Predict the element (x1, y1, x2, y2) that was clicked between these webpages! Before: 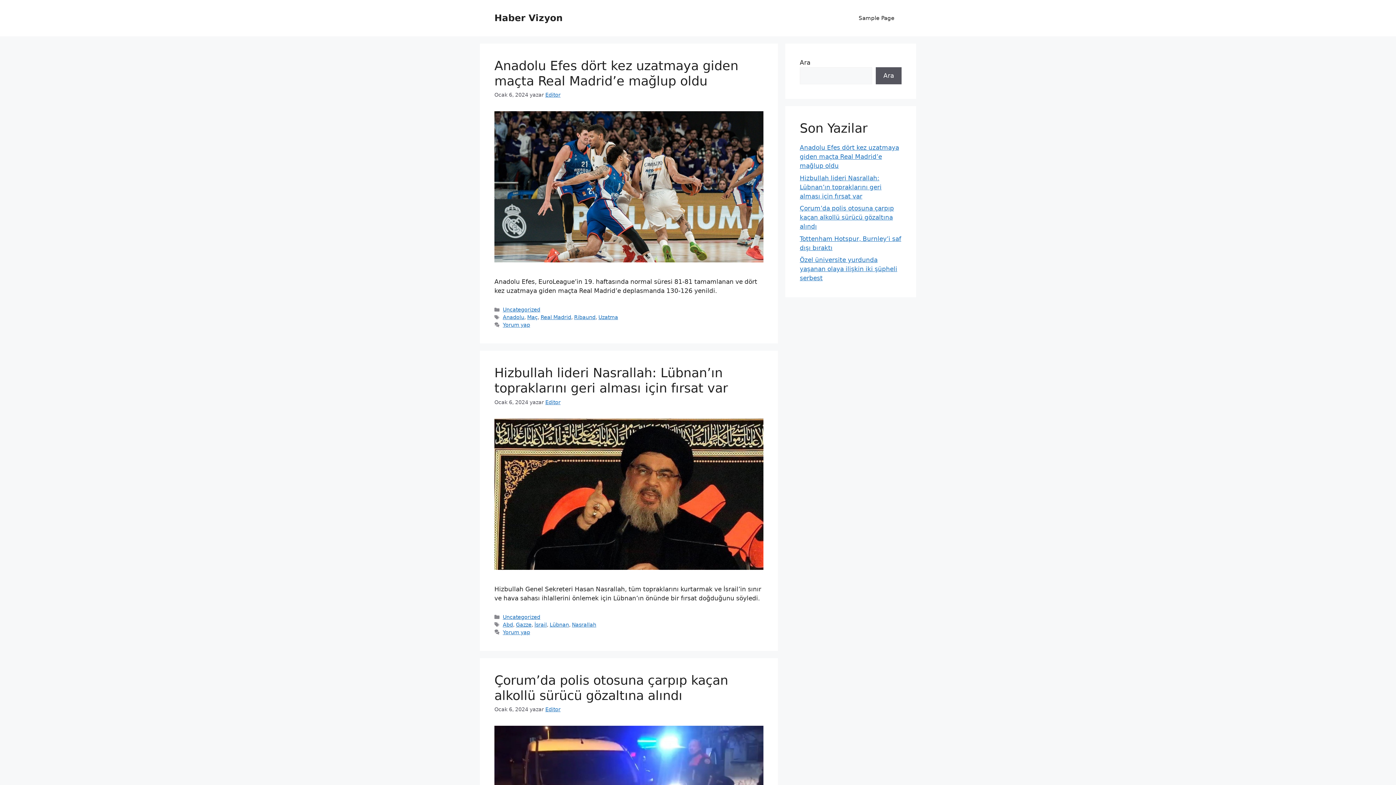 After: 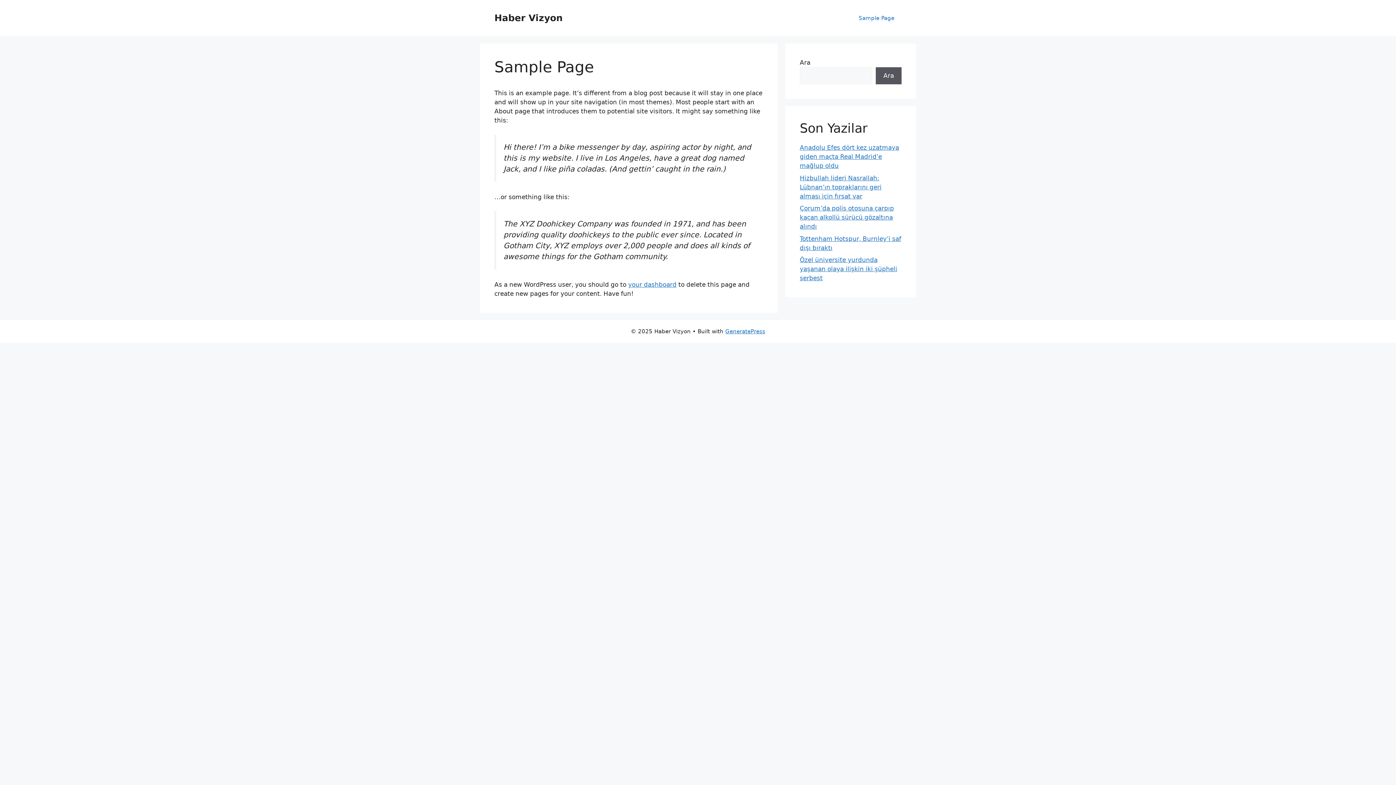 Action: bbox: (851, 7, 901, 29) label: Sample Page